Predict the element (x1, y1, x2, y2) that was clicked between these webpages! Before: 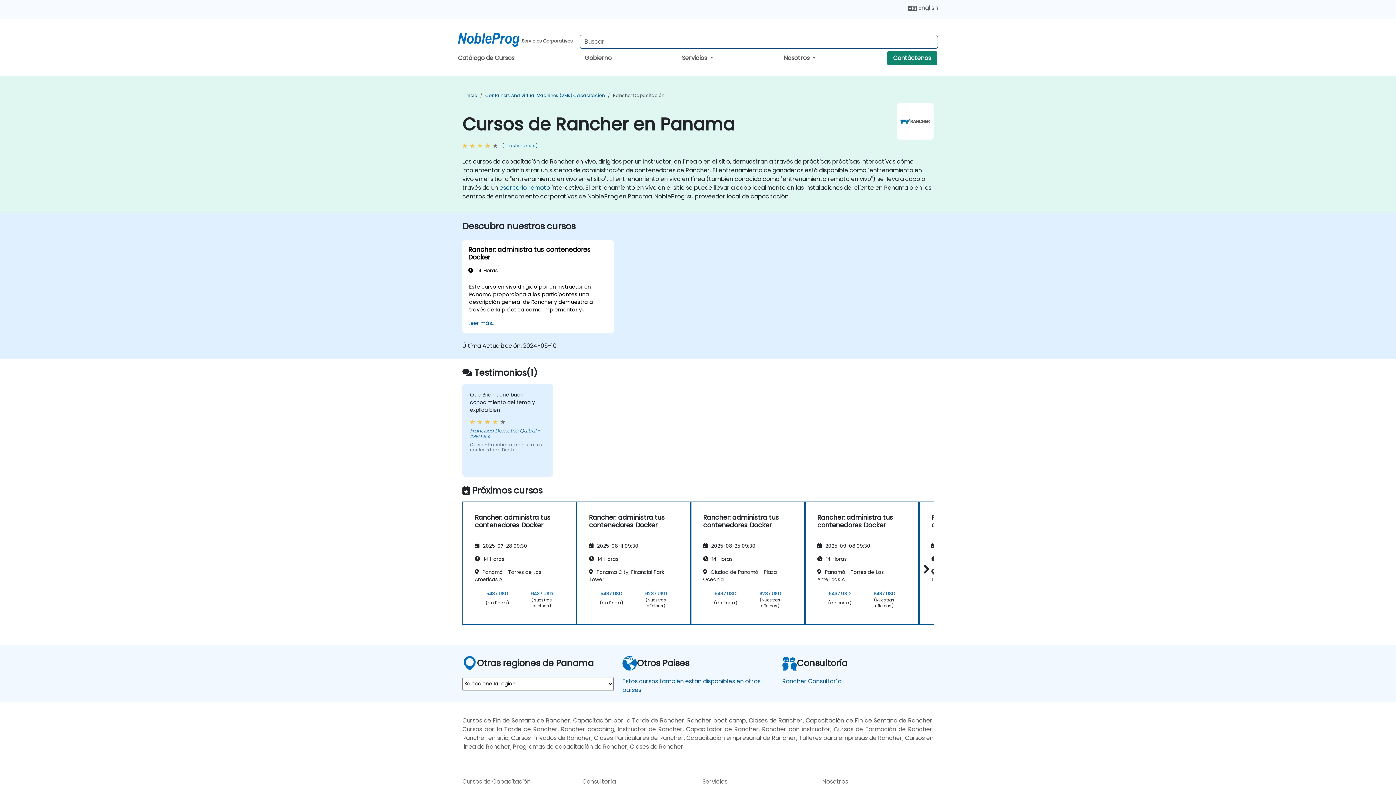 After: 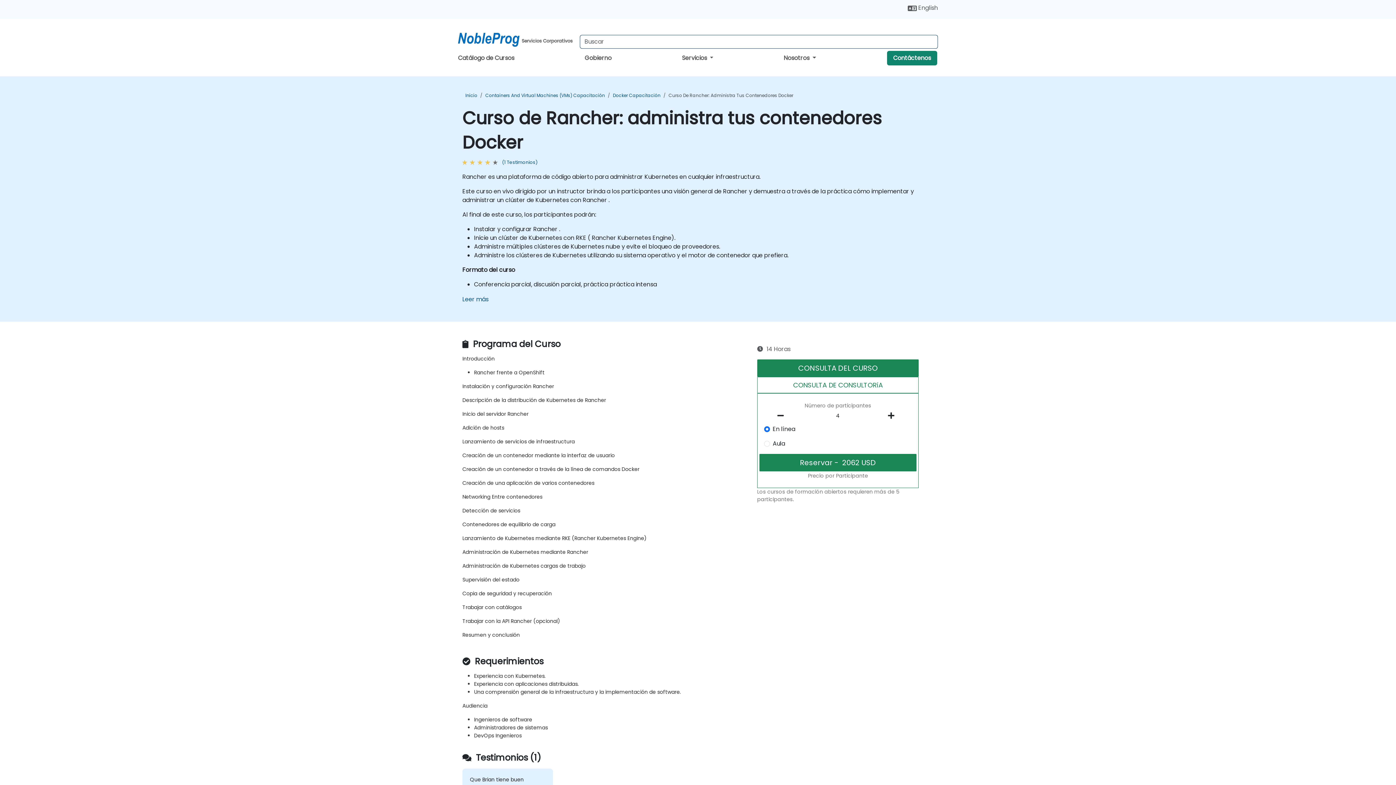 Action: bbox: (468, 246, 607, 261) label: Rancher: administra tus contenedores Docker